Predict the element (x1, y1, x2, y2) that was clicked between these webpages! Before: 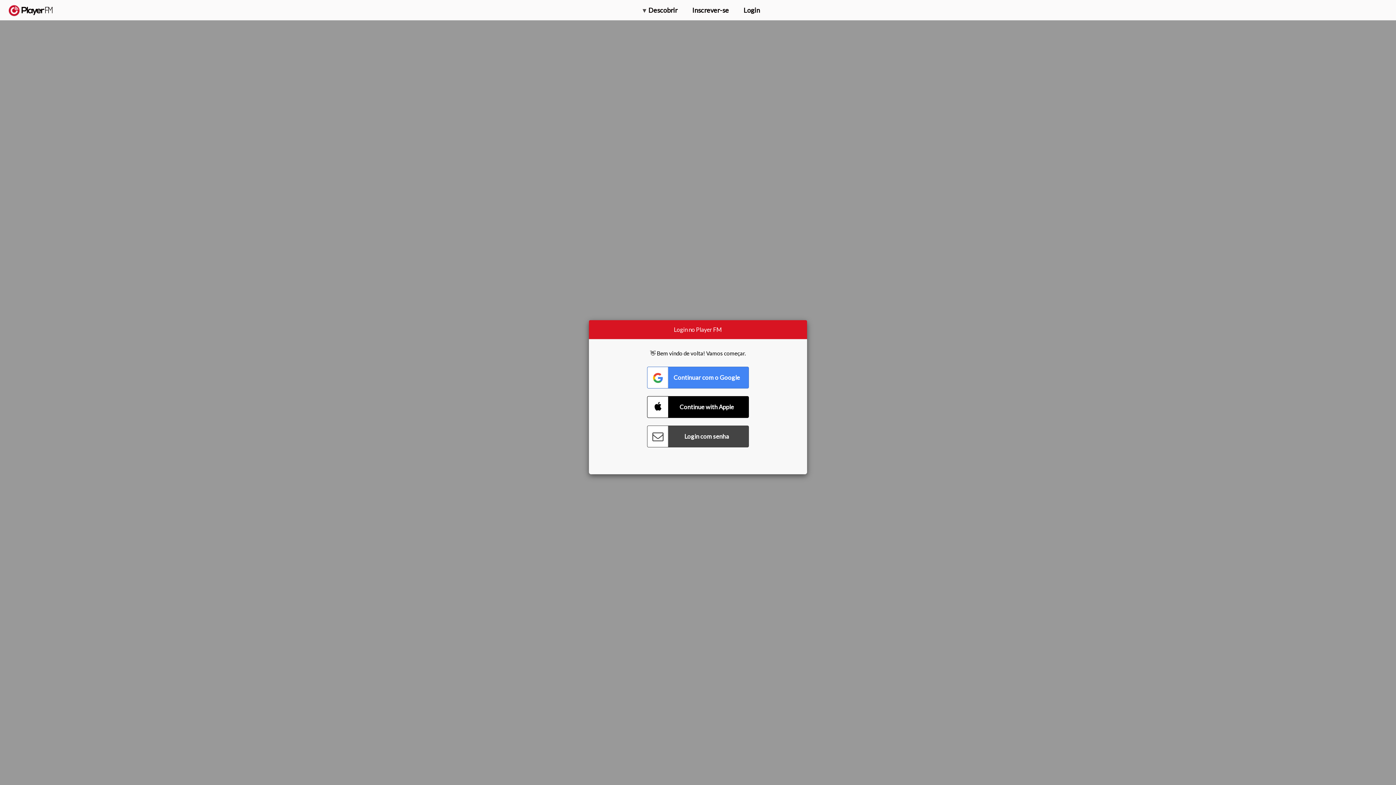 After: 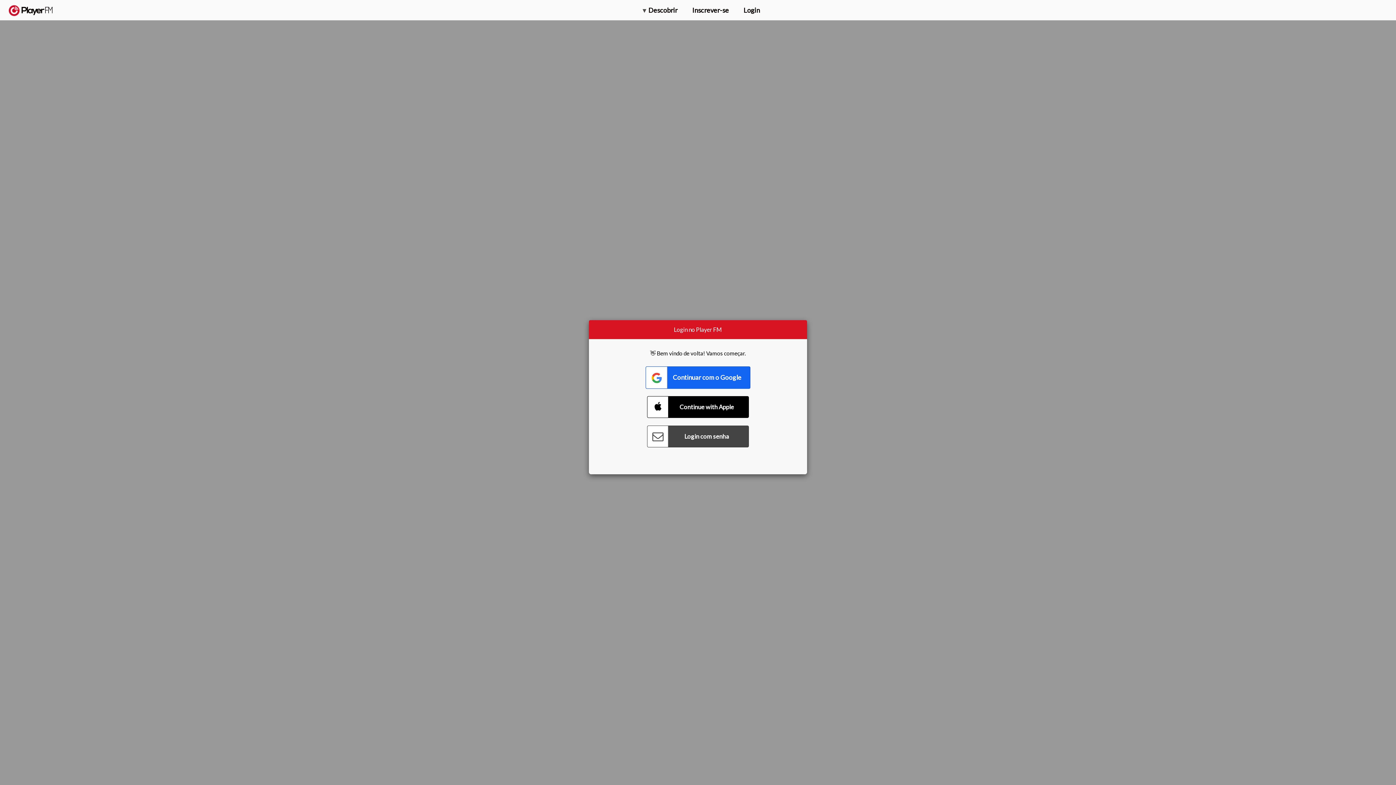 Action: bbox: (647, 366, 749, 388) label: Connect with Google